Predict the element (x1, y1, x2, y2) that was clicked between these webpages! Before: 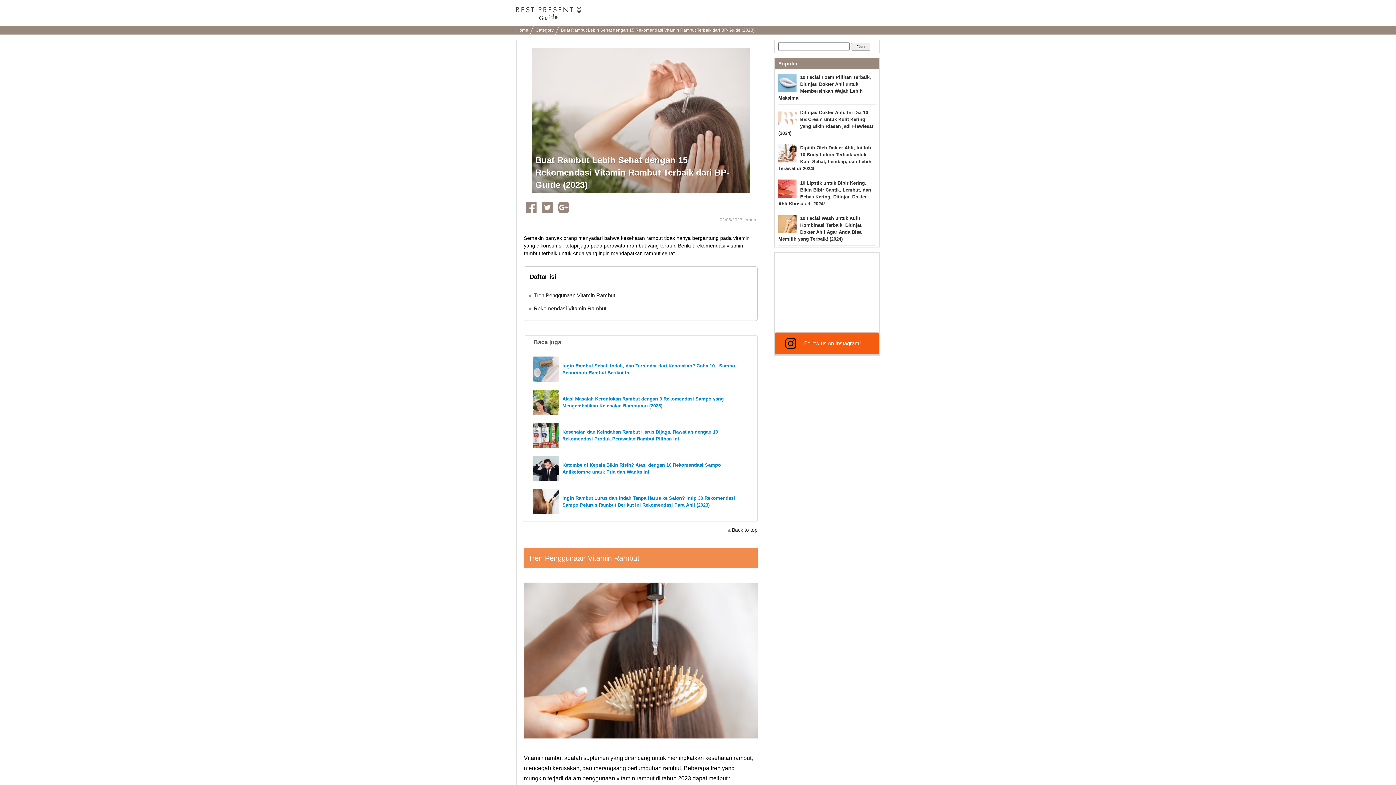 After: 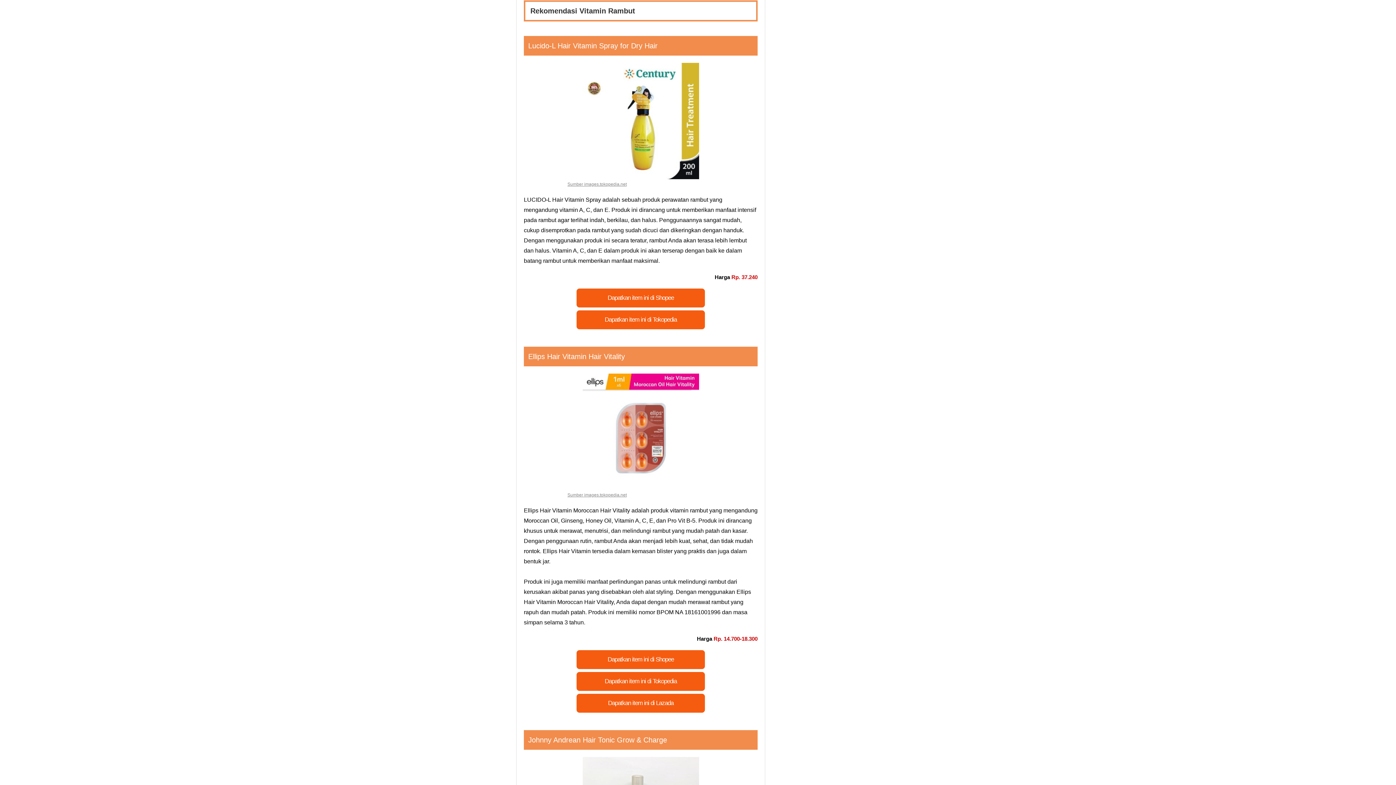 Action: bbox: (533, 305, 606, 311) label: Rekomendasi Vitamin Rambut